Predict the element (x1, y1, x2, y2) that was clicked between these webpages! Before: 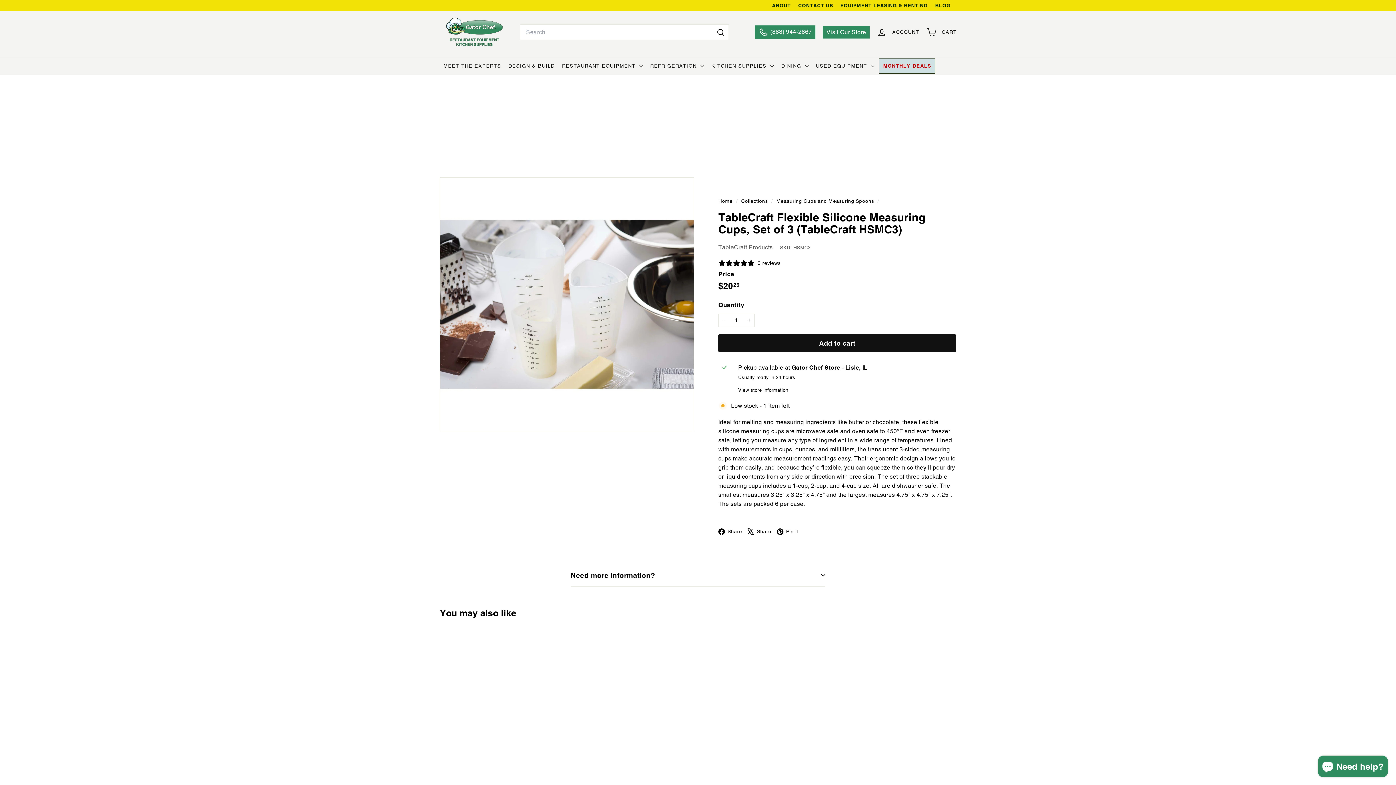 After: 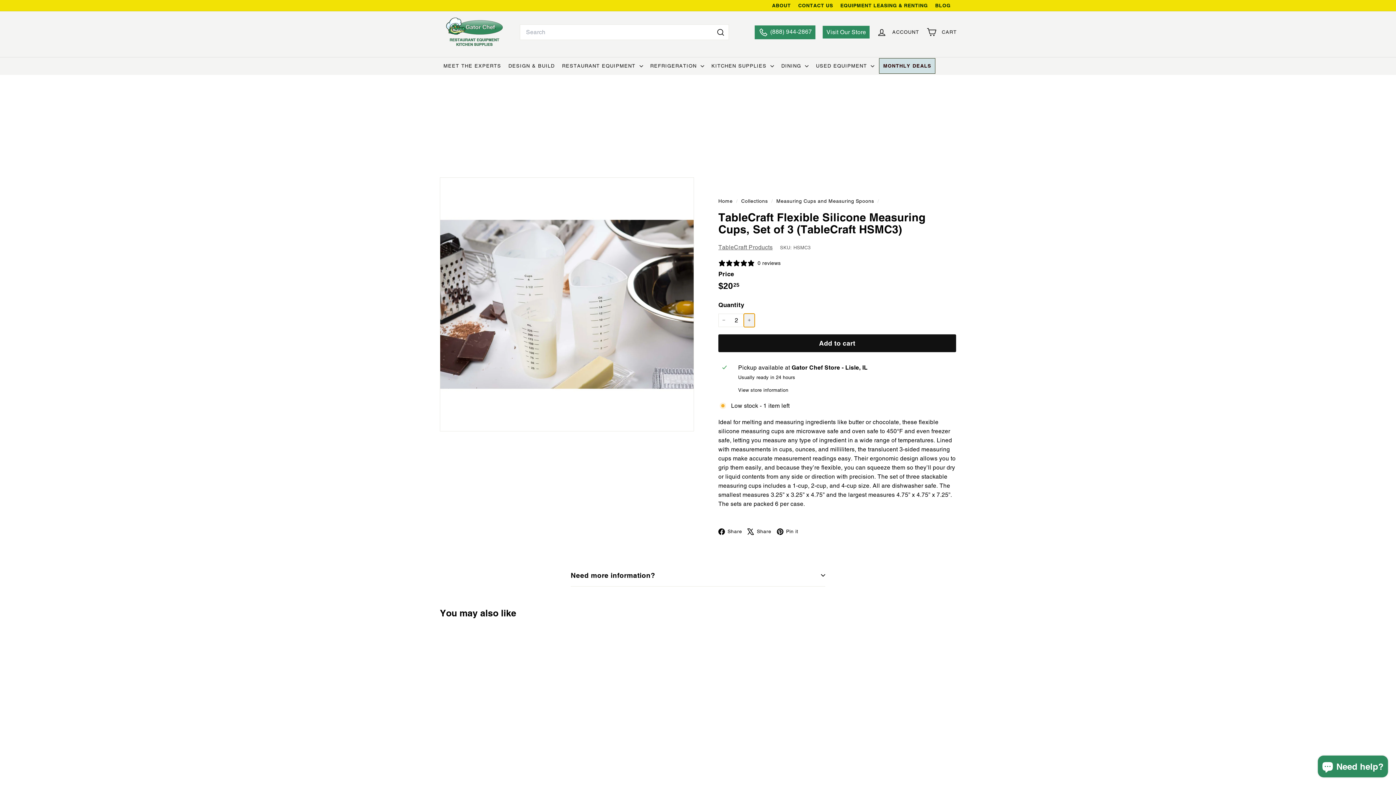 Action: label: 
        


Increase item quantity by one

 bbox: (744, 313, 754, 327)